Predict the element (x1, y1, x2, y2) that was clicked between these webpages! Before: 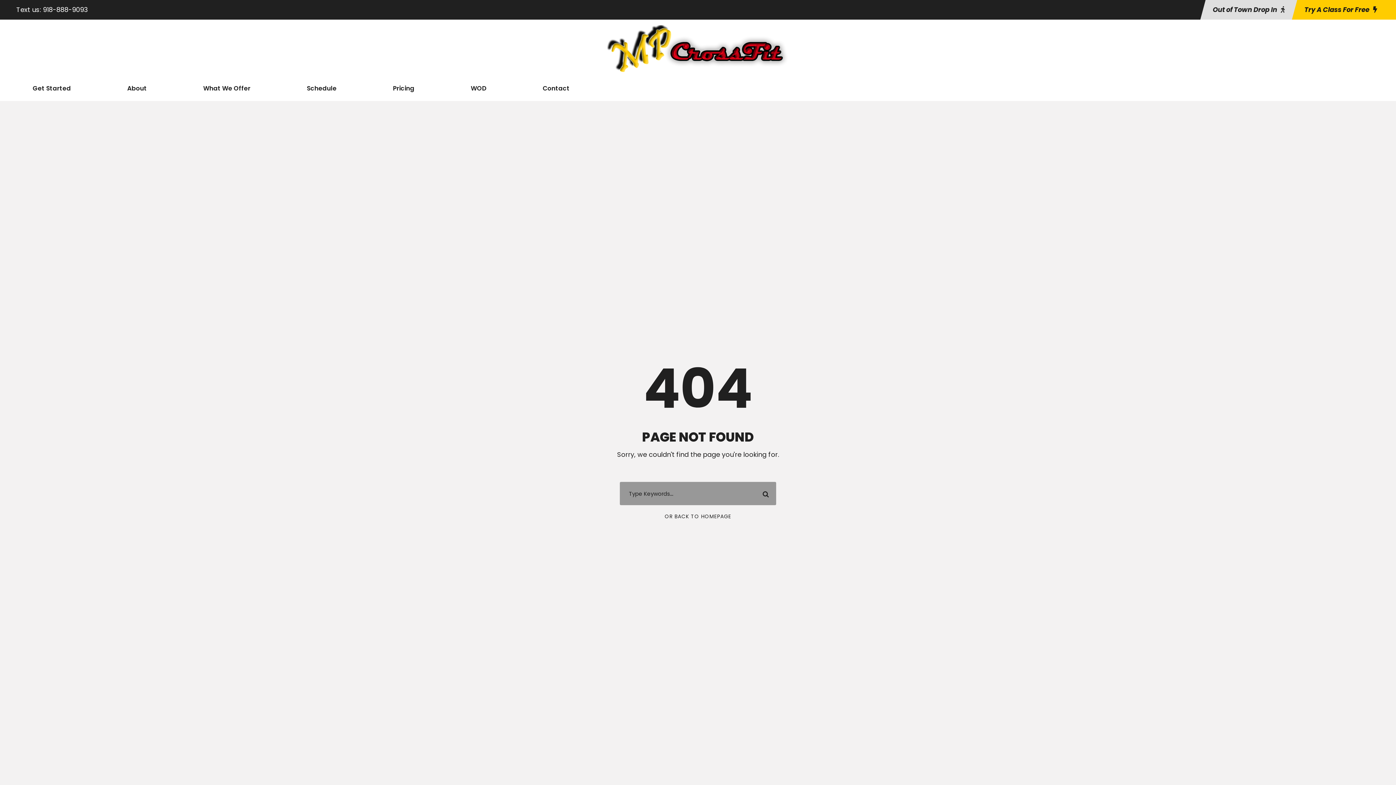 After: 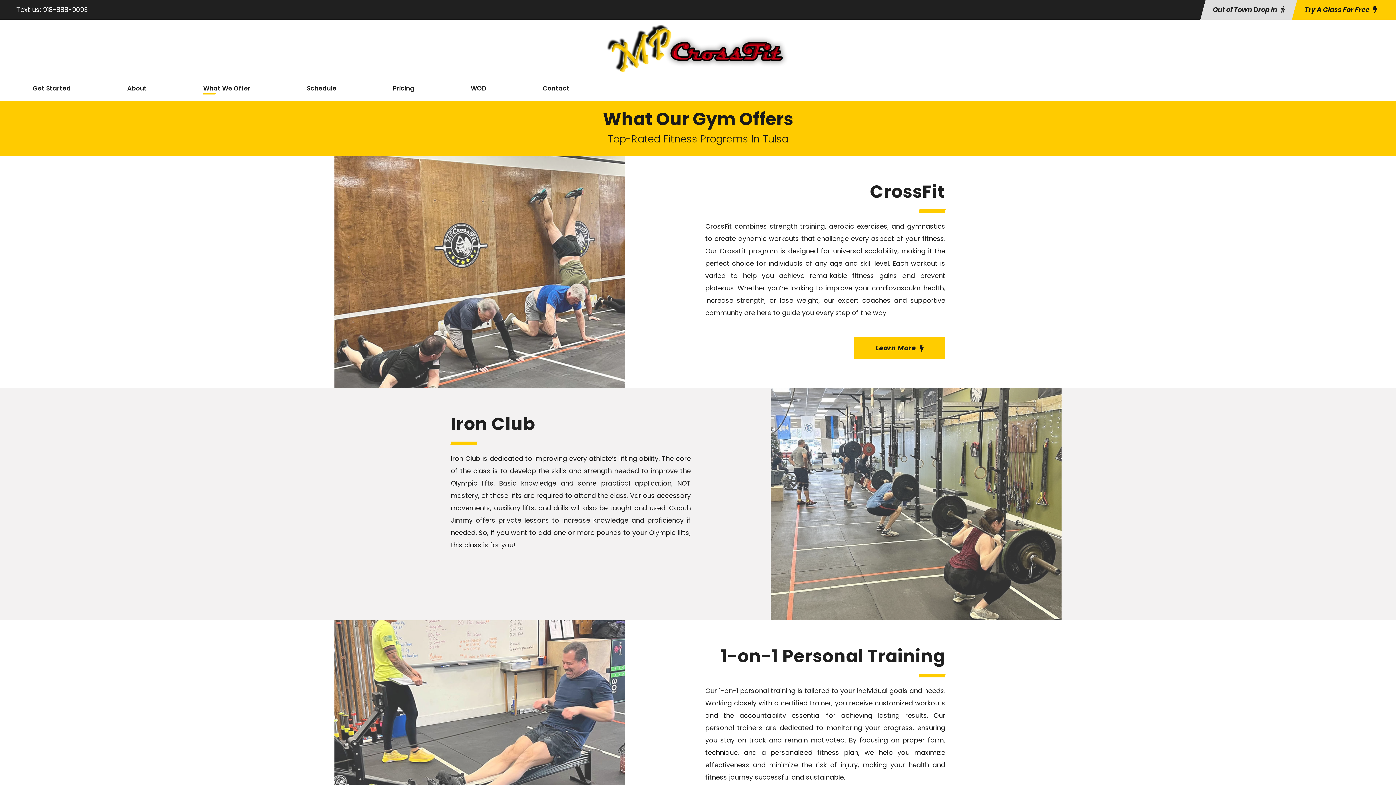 Action: bbox: (203, 83, 250, 101) label: What We Offer